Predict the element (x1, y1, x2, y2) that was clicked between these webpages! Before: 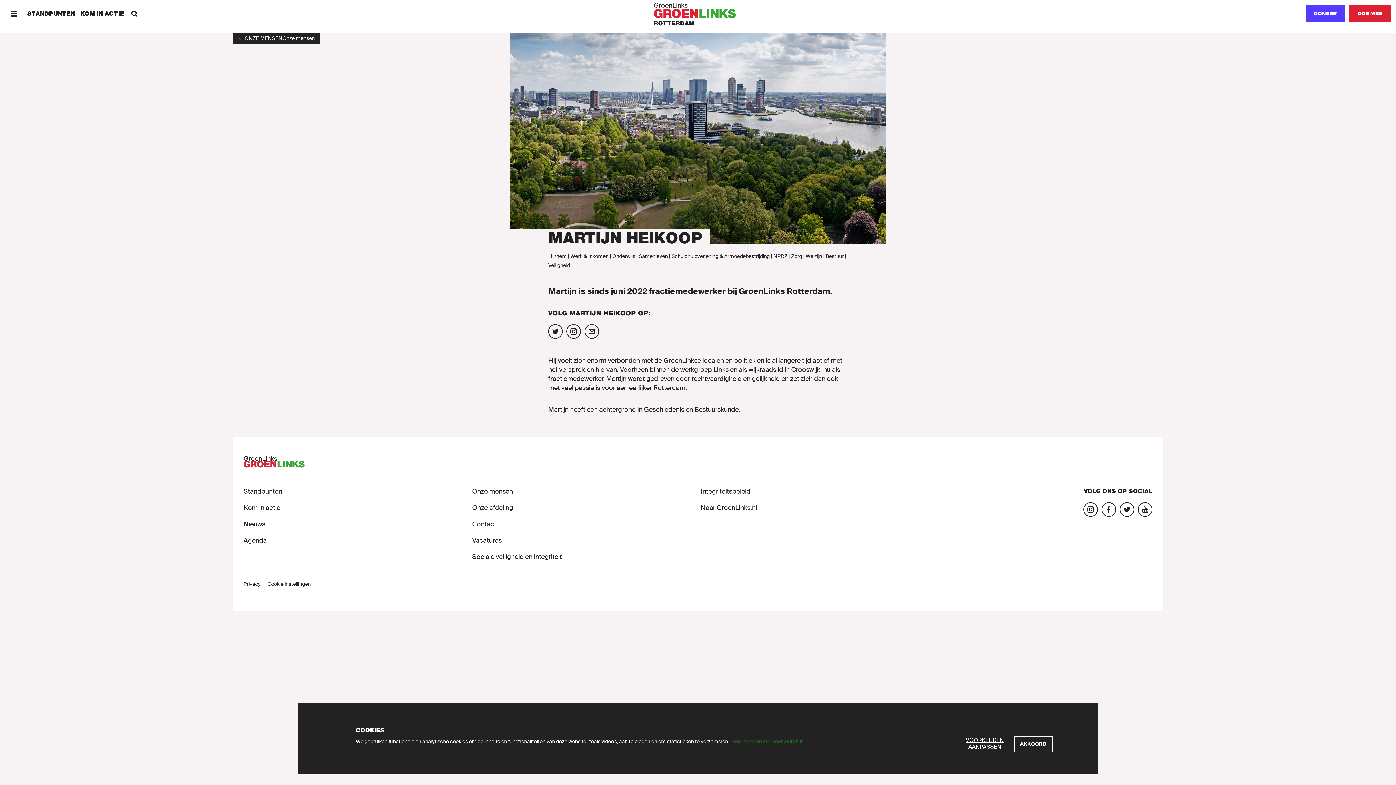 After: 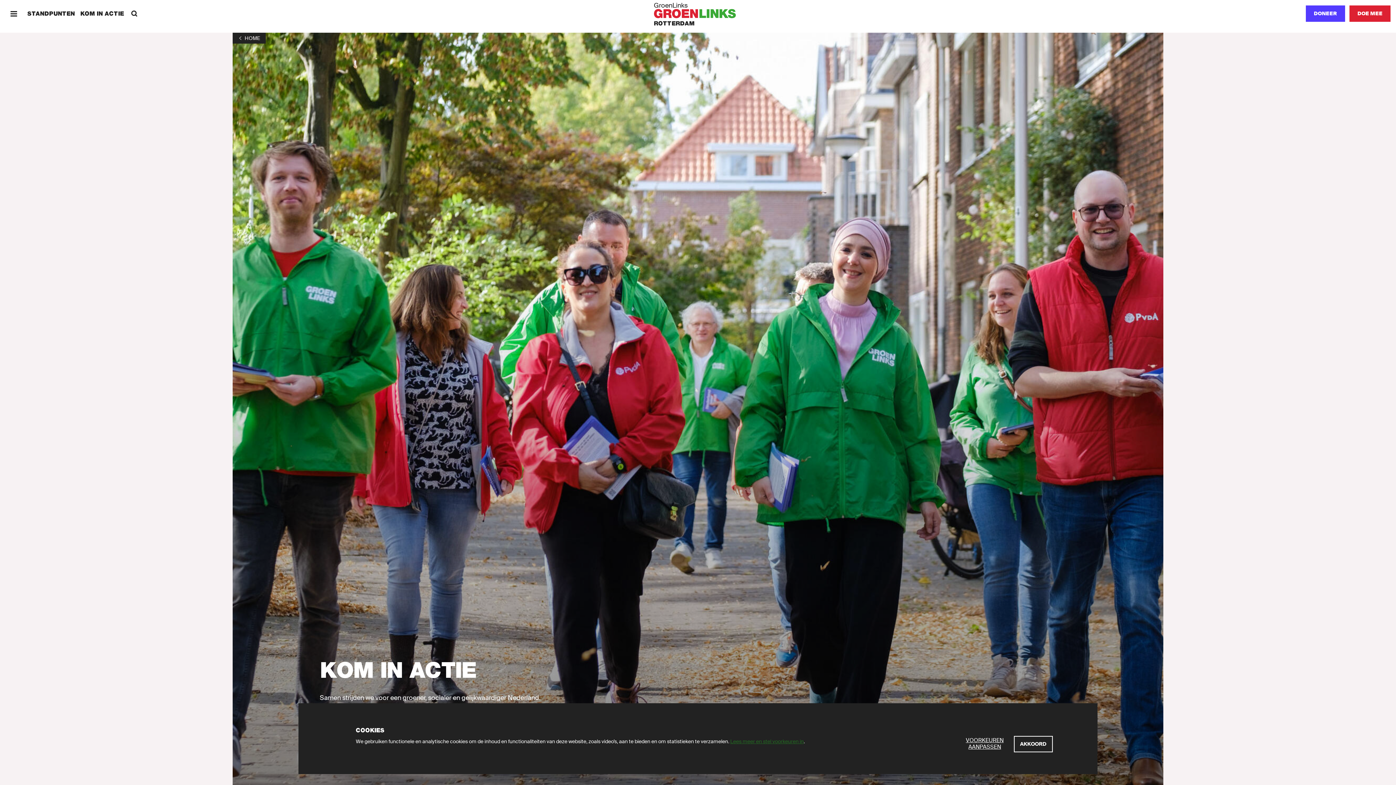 Action: label: KOM IN ACTIE bbox: (80, 10, 124, 17)